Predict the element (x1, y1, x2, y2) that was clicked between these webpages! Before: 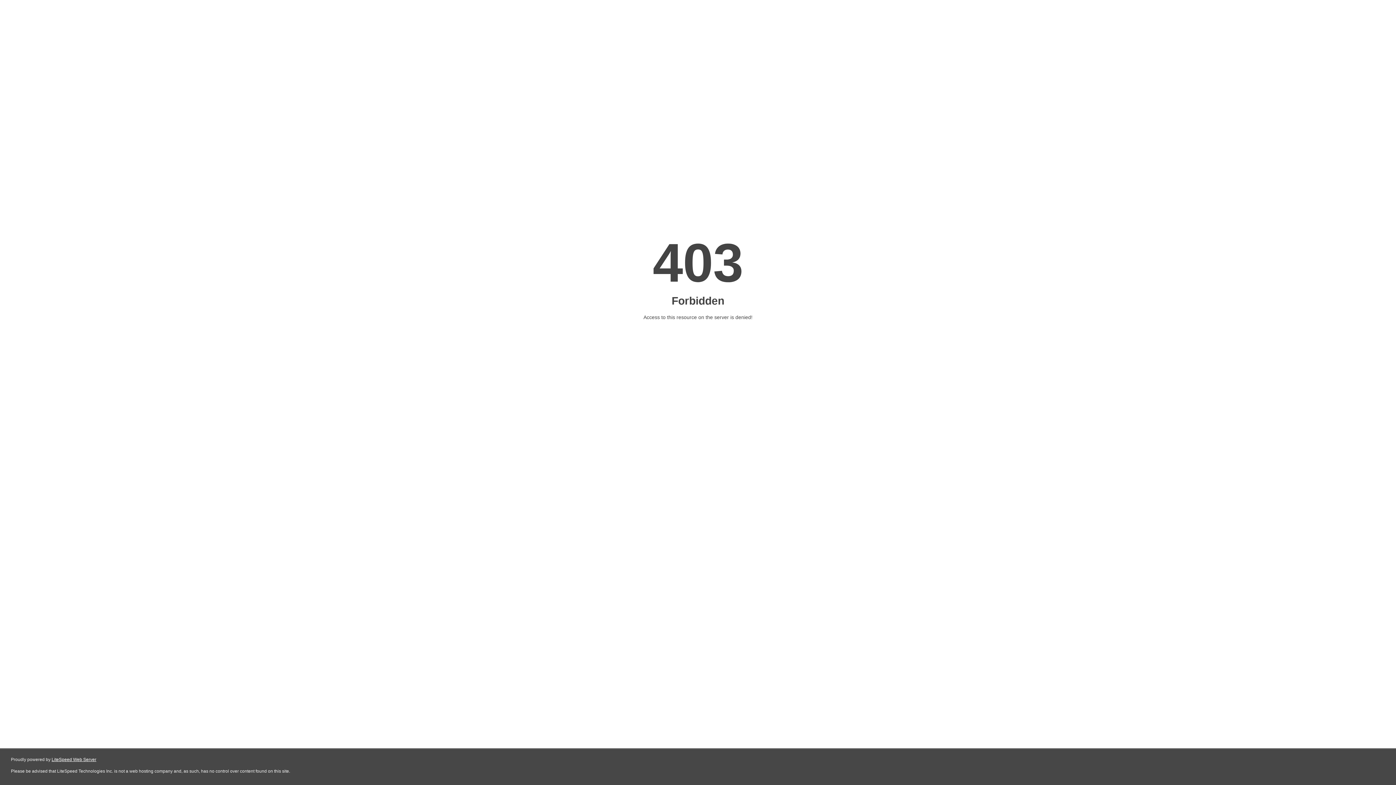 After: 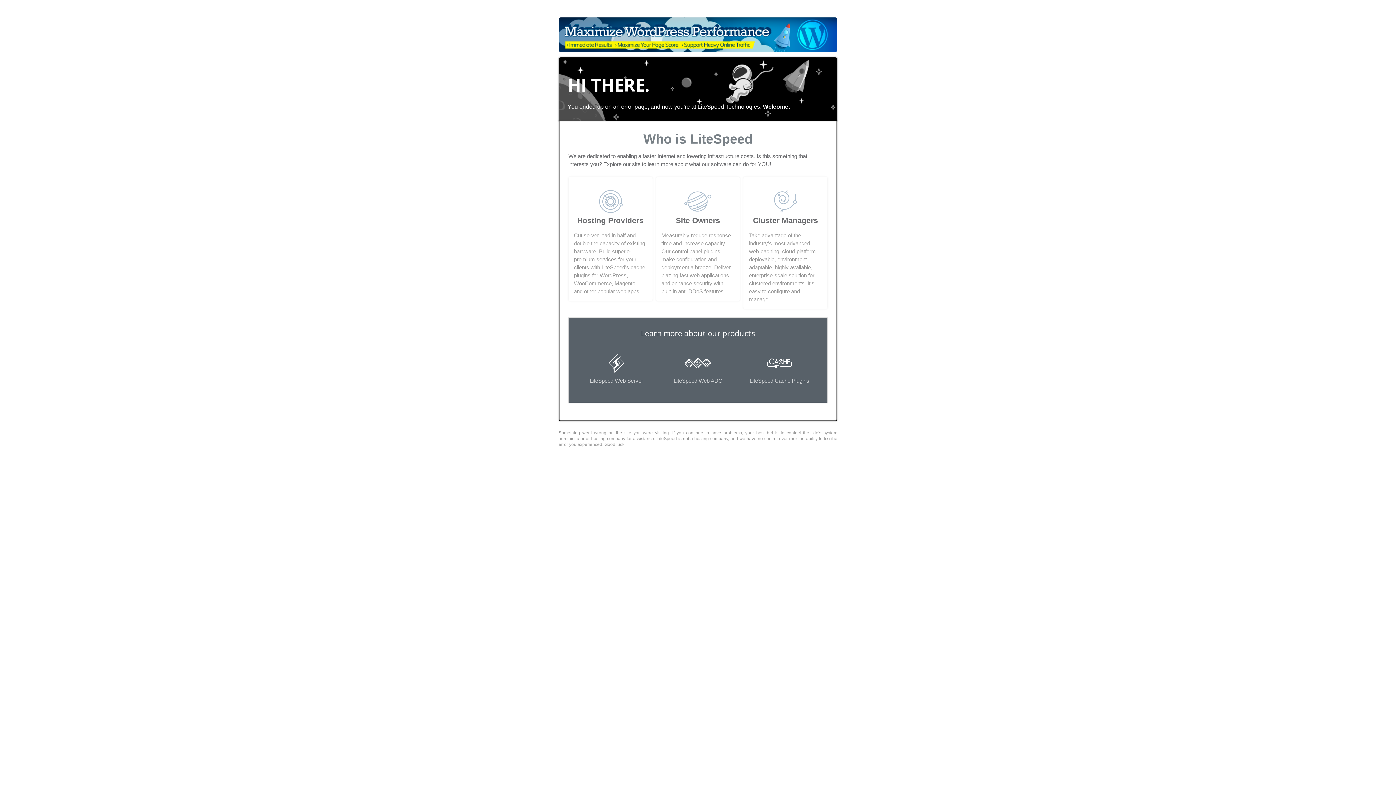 Action: label: LiteSpeed Web Server bbox: (51, 757, 96, 762)